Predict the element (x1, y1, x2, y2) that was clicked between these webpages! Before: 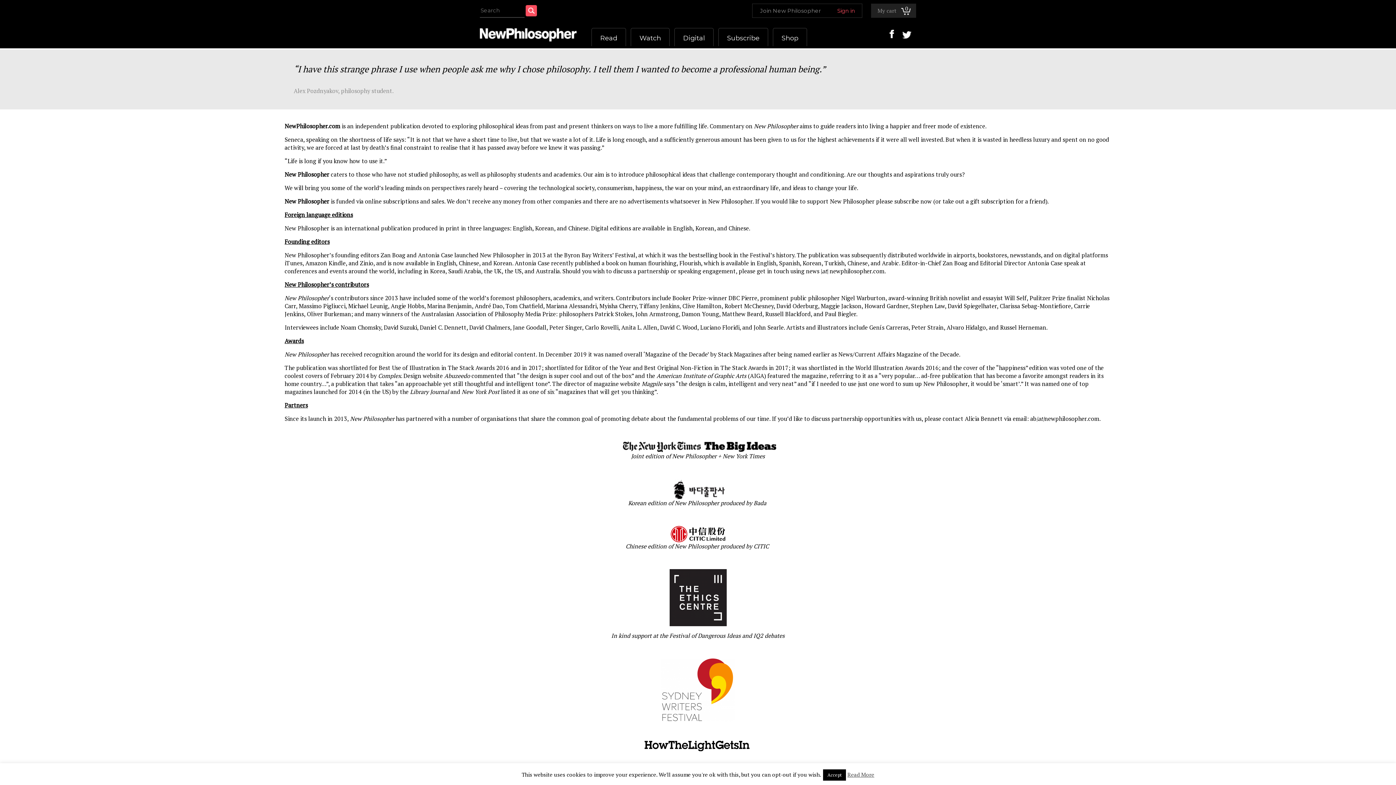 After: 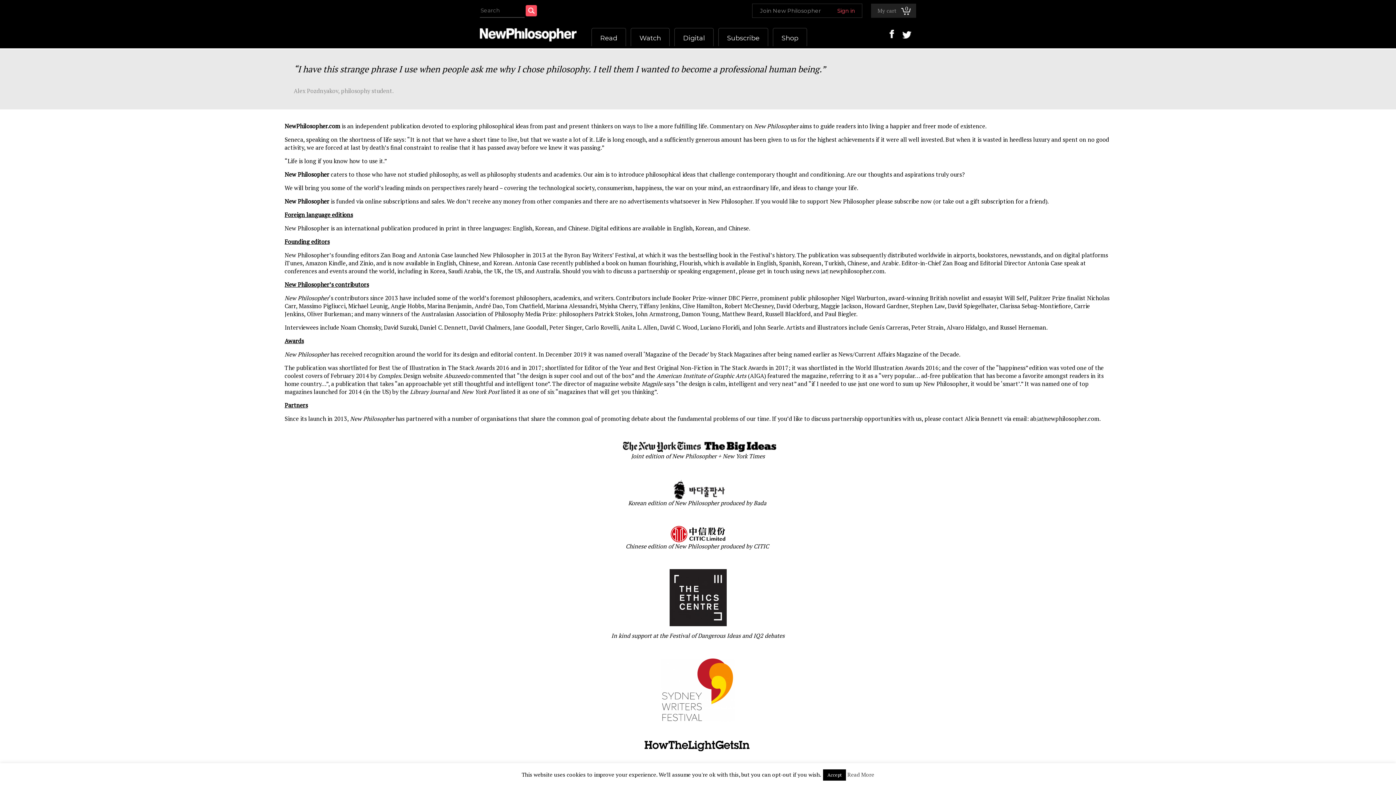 Action: label: Read More bbox: (847, 771, 874, 778)